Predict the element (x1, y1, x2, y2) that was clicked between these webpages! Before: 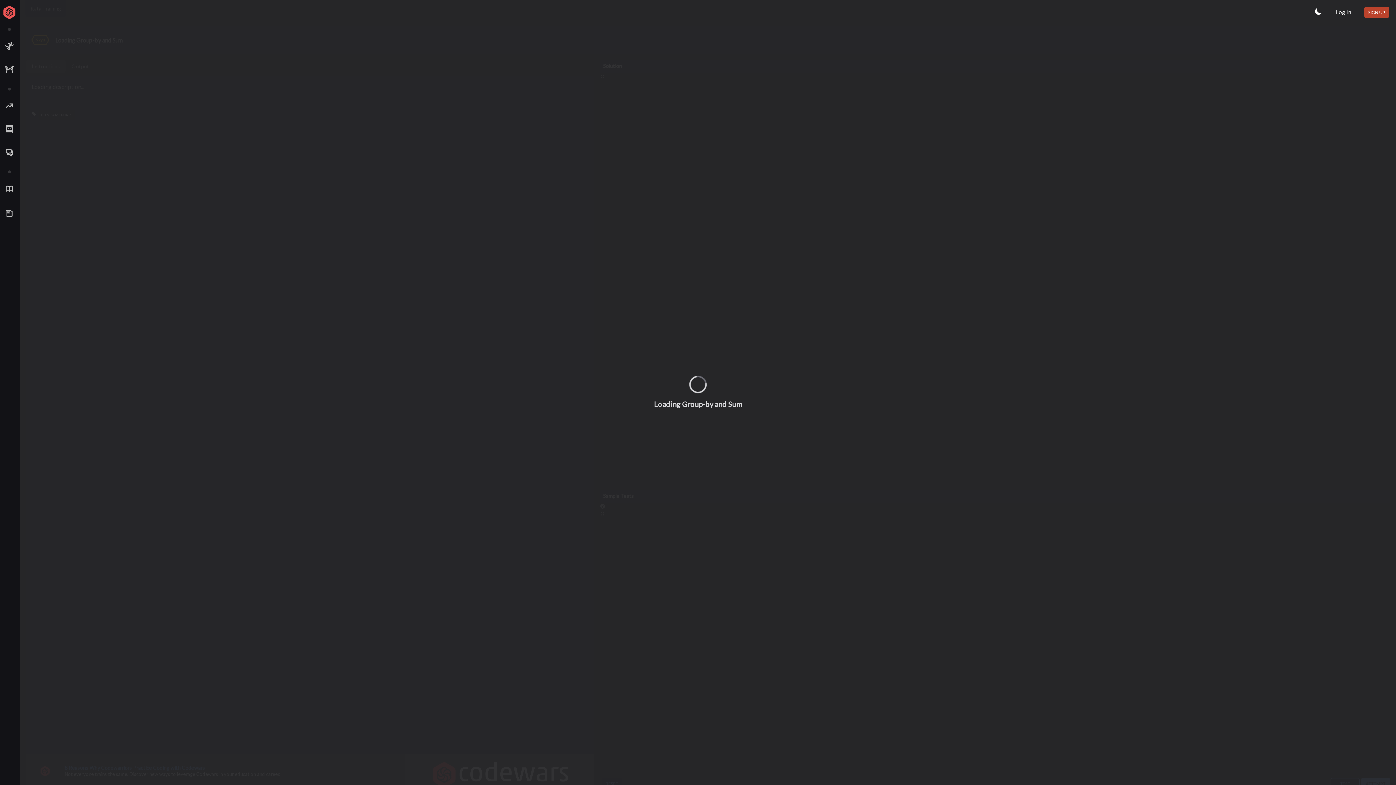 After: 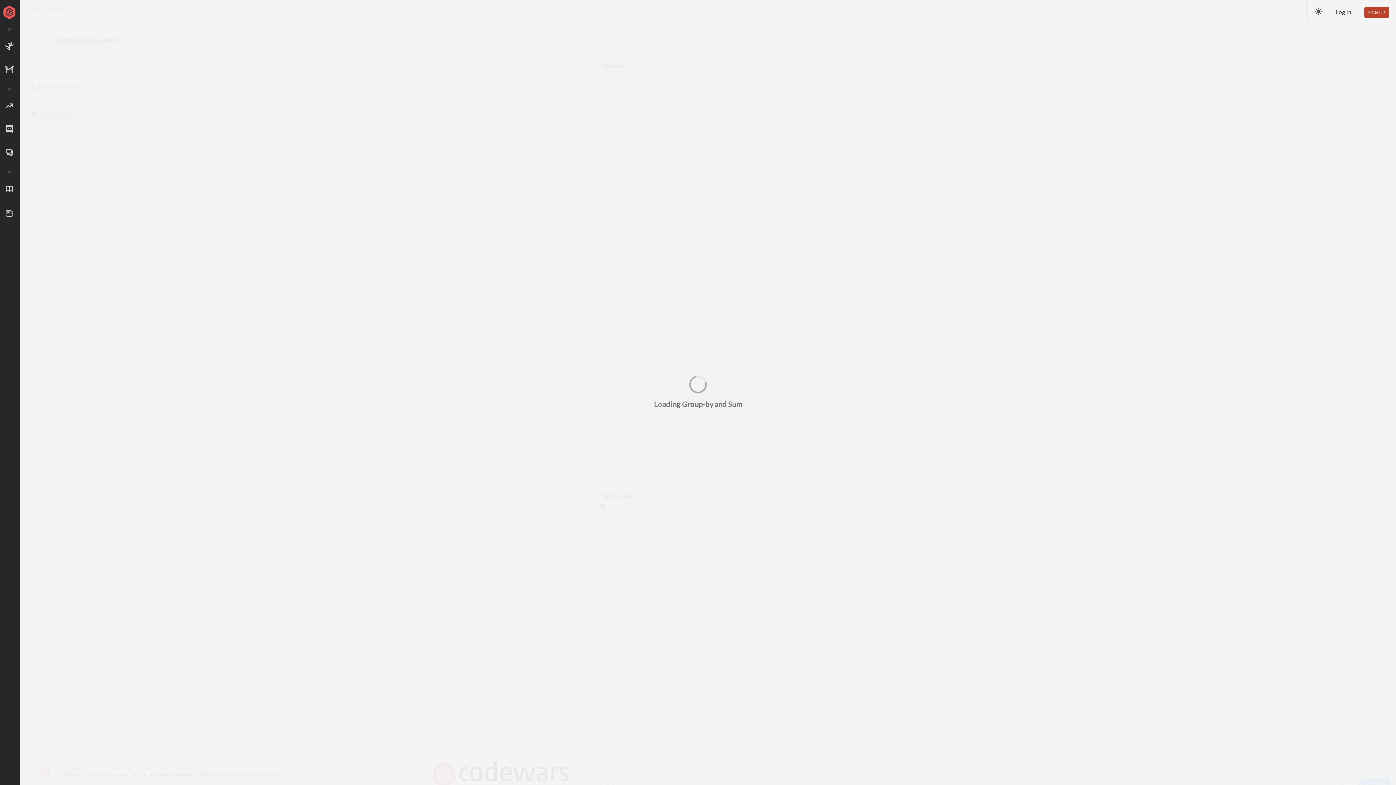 Action: bbox: (1314, 6, 1323, 15)